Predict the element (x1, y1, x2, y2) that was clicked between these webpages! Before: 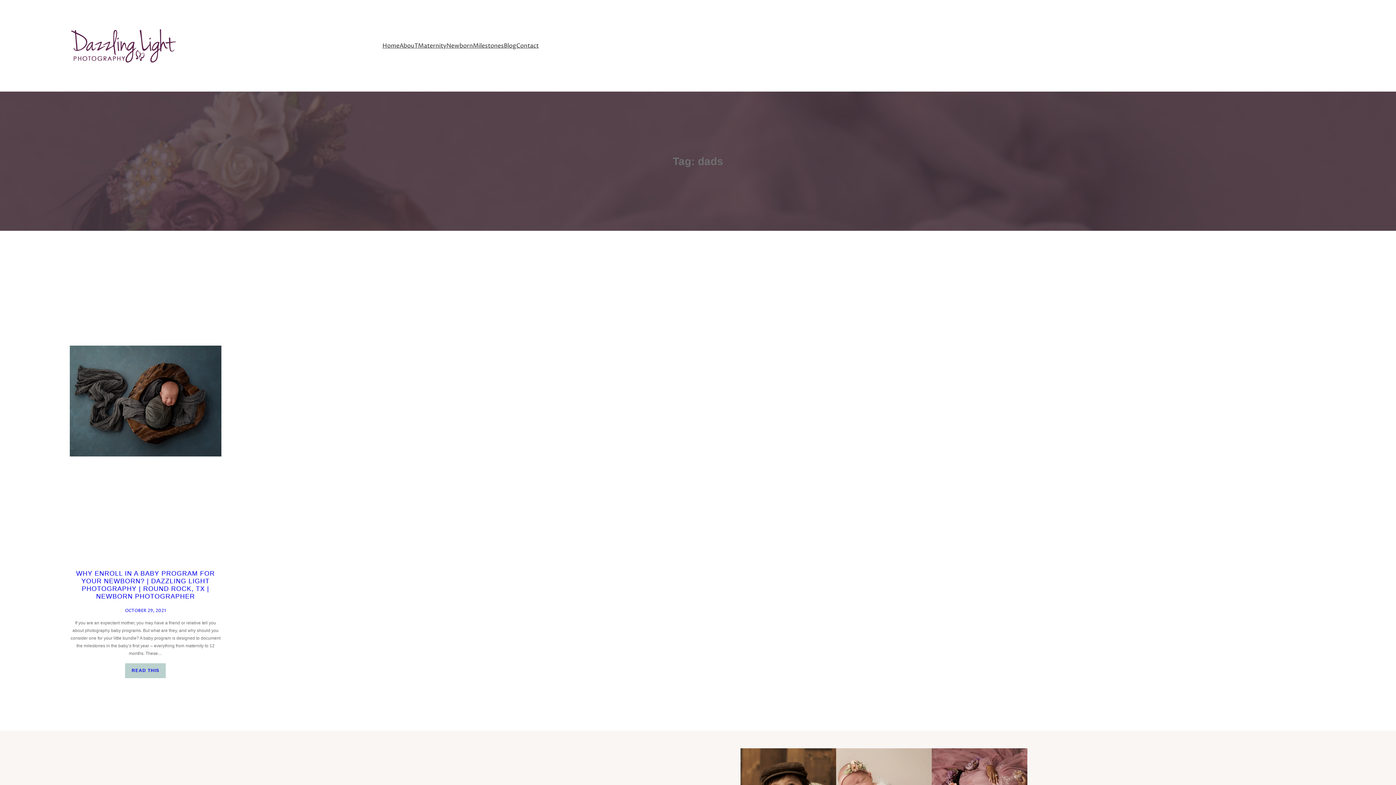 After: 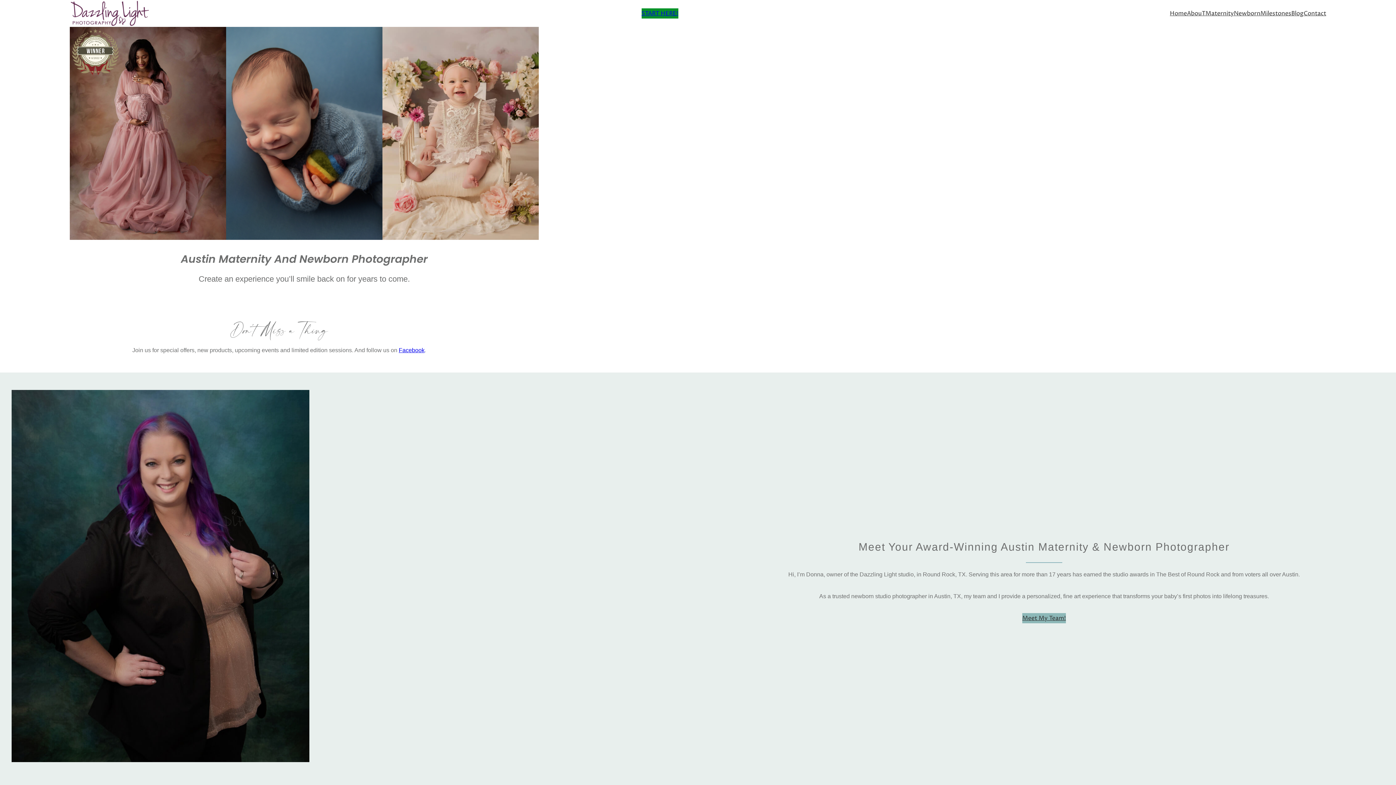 Action: label: Home bbox: (382, 40, 399, 50)